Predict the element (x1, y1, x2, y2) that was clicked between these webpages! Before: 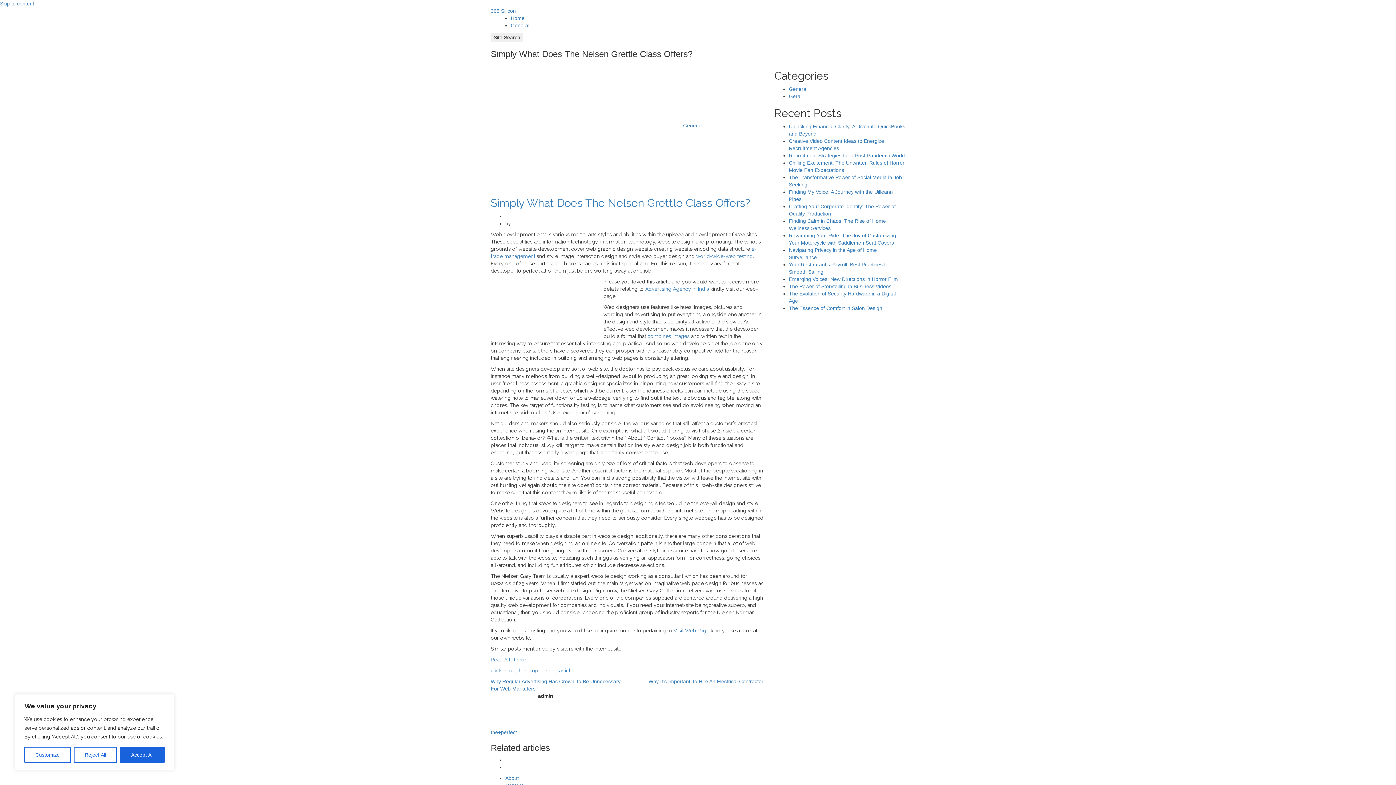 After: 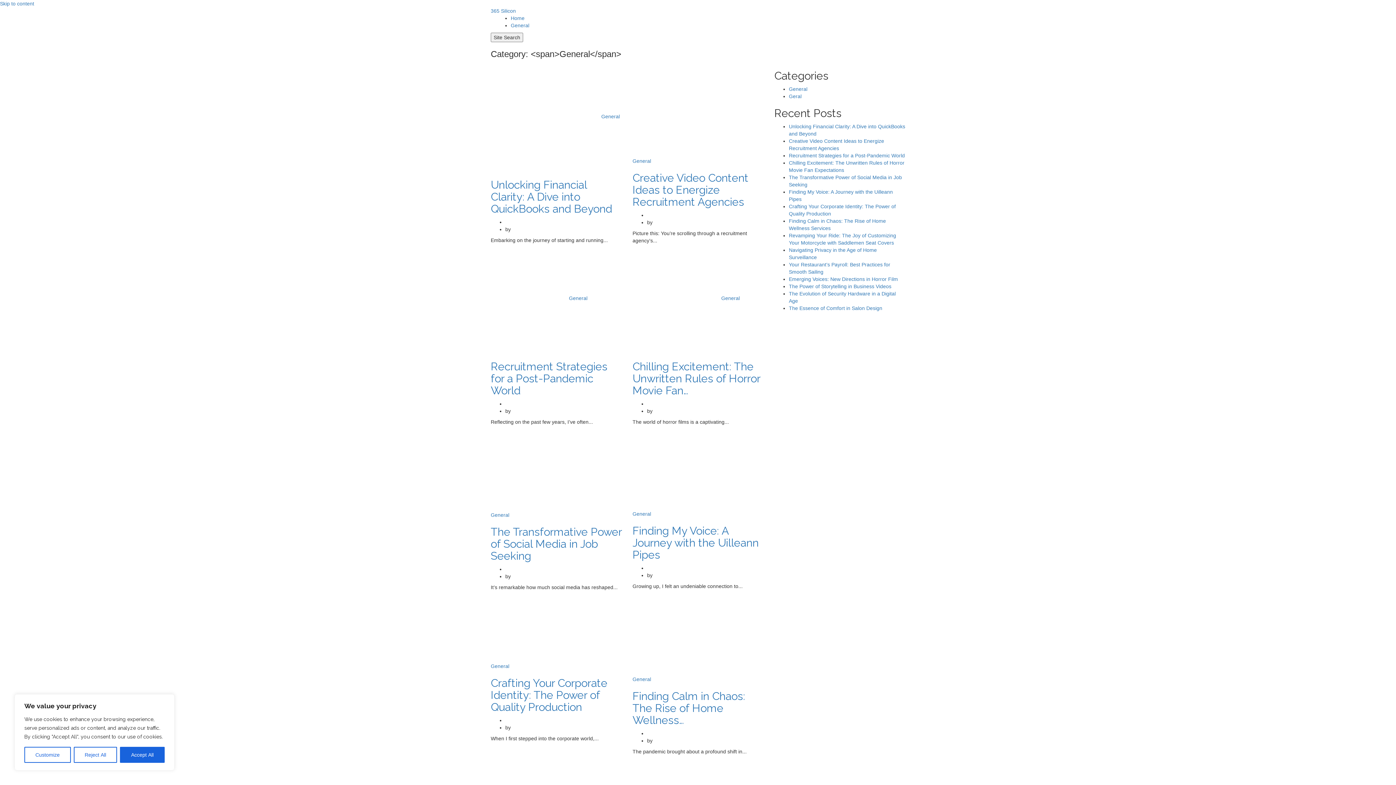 Action: bbox: (683, 122, 701, 128) label: General